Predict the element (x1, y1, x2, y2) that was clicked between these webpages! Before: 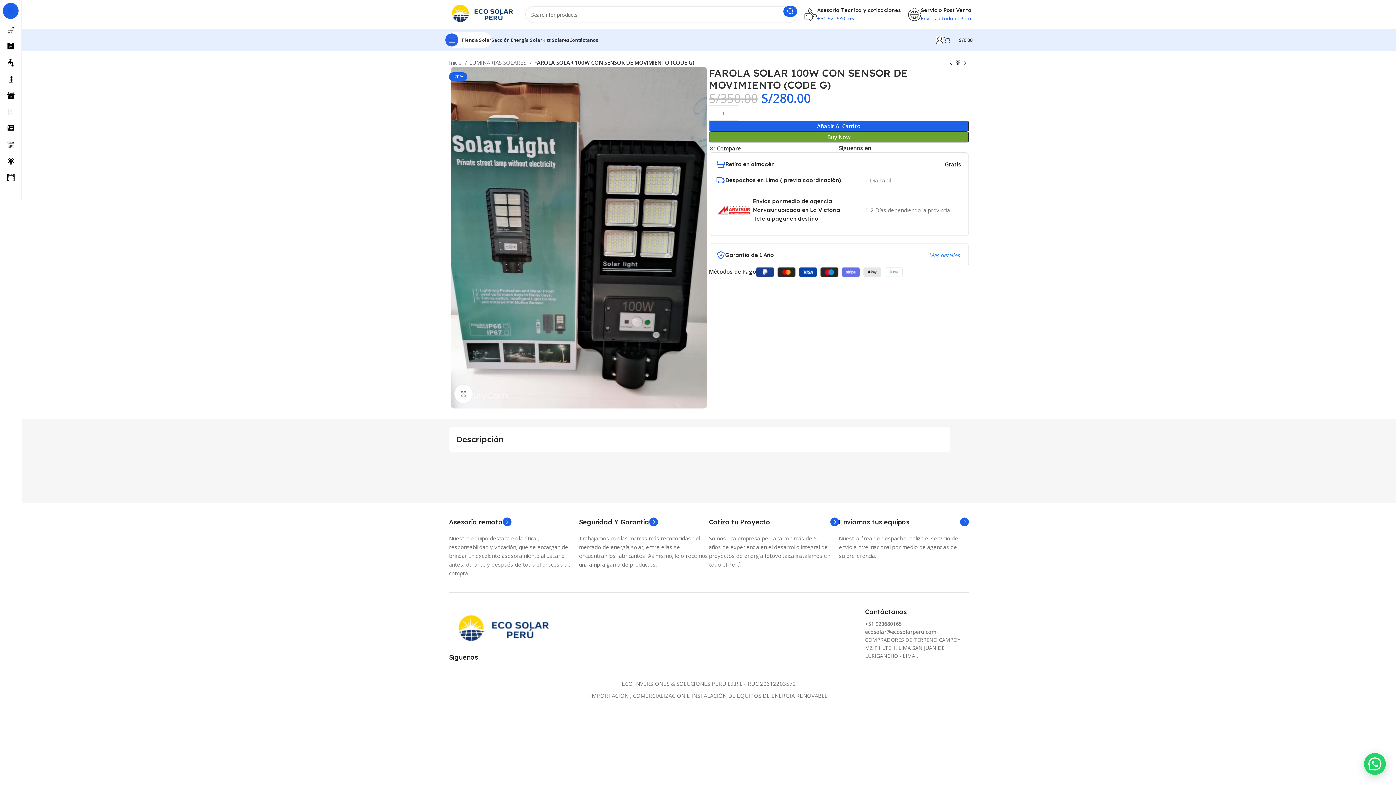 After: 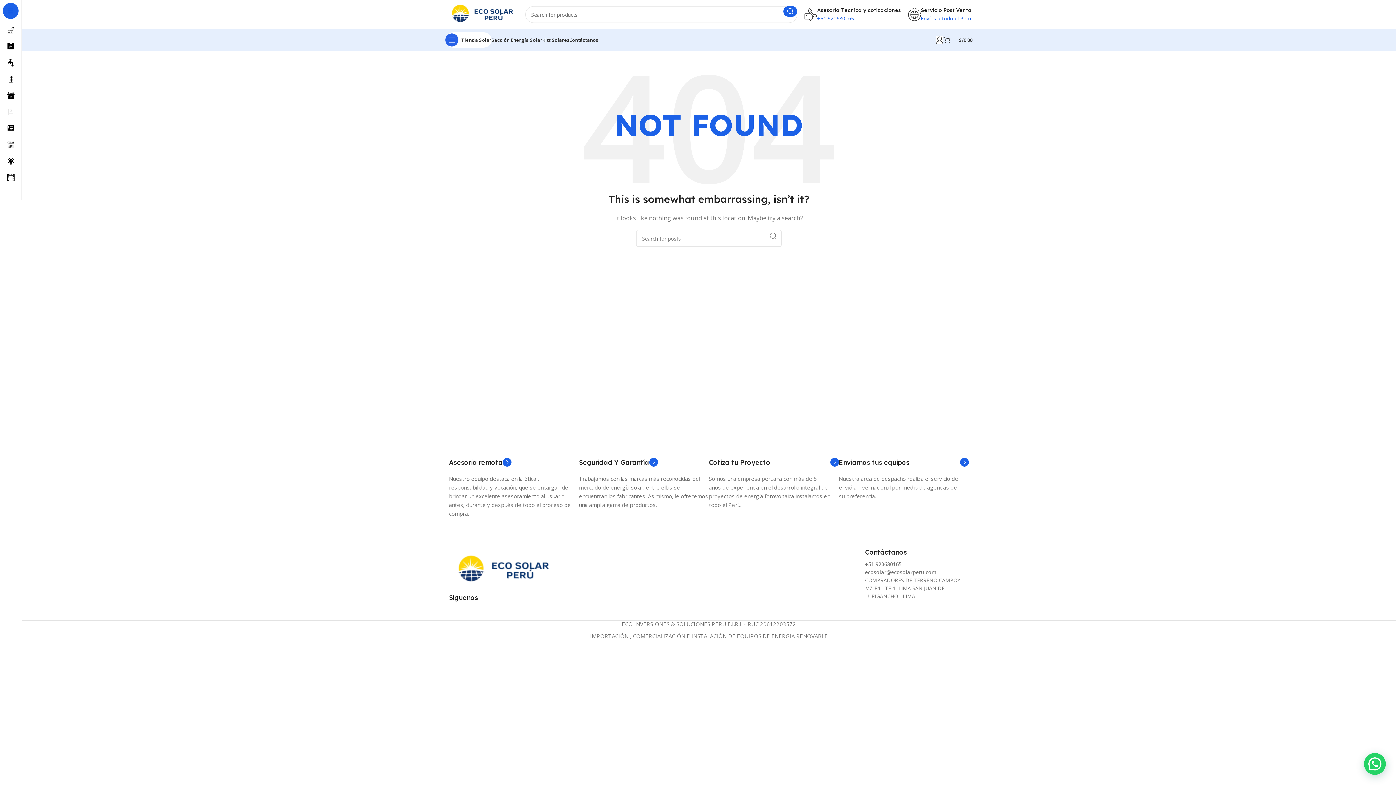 Action: bbox: (580, 607, 688, 613)